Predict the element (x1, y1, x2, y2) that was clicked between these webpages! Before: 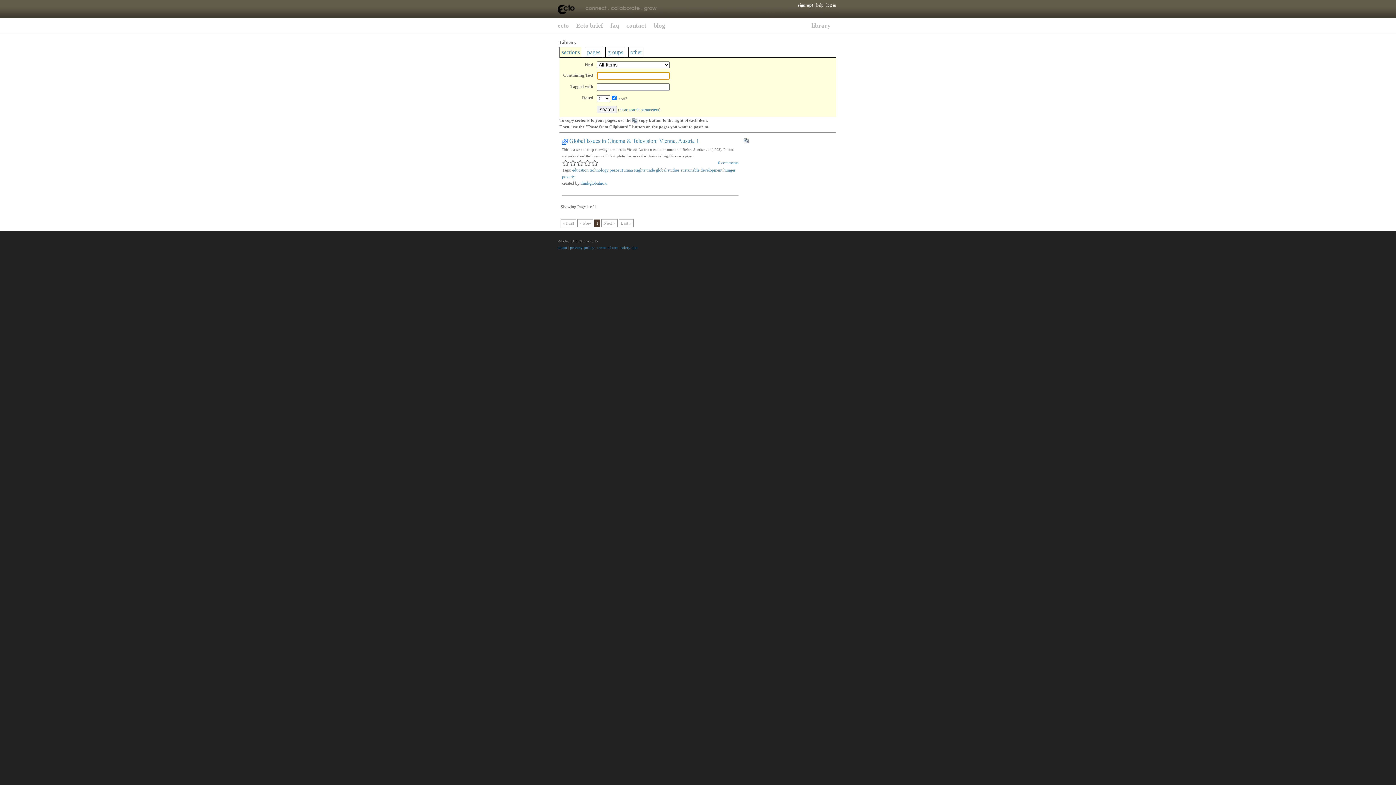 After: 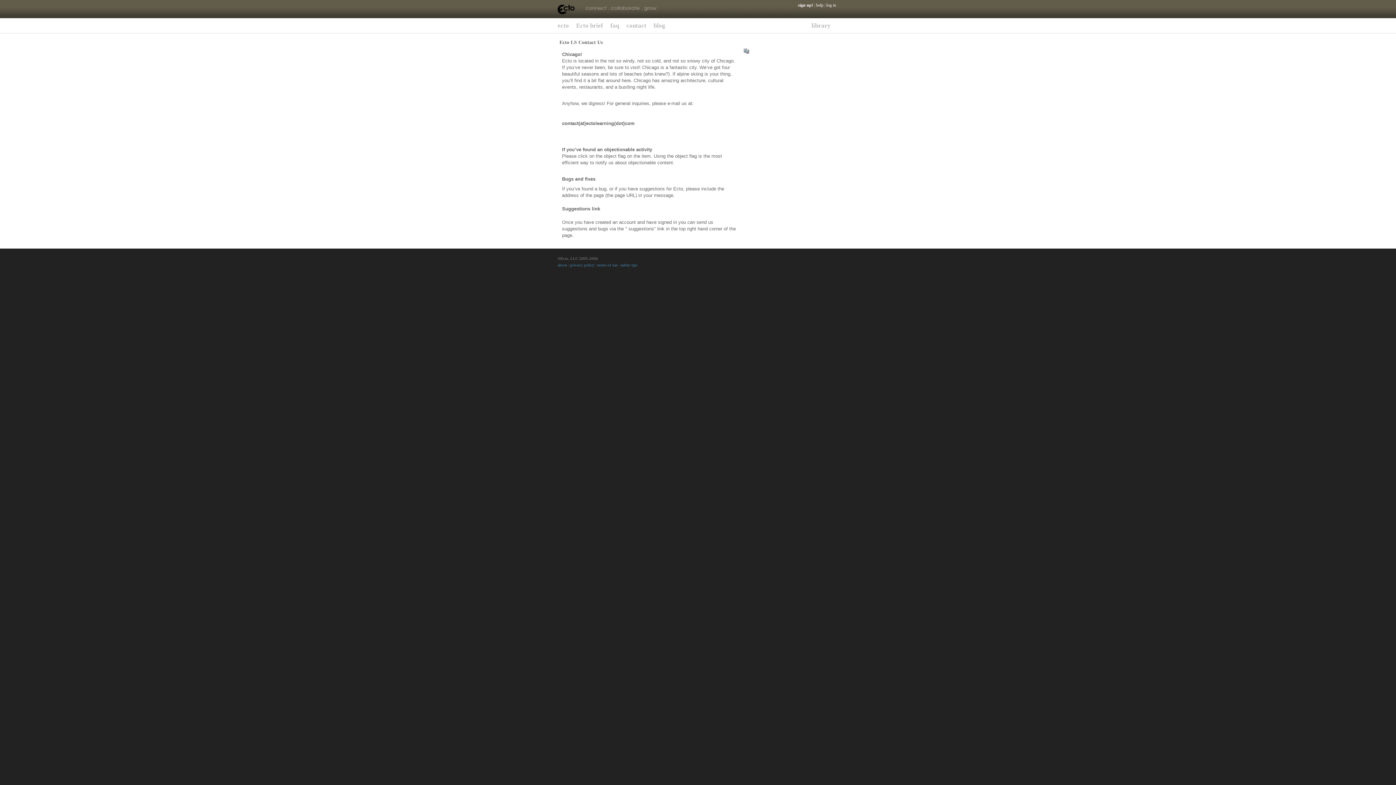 Action: bbox: (626, 22, 646, 30) label: contact